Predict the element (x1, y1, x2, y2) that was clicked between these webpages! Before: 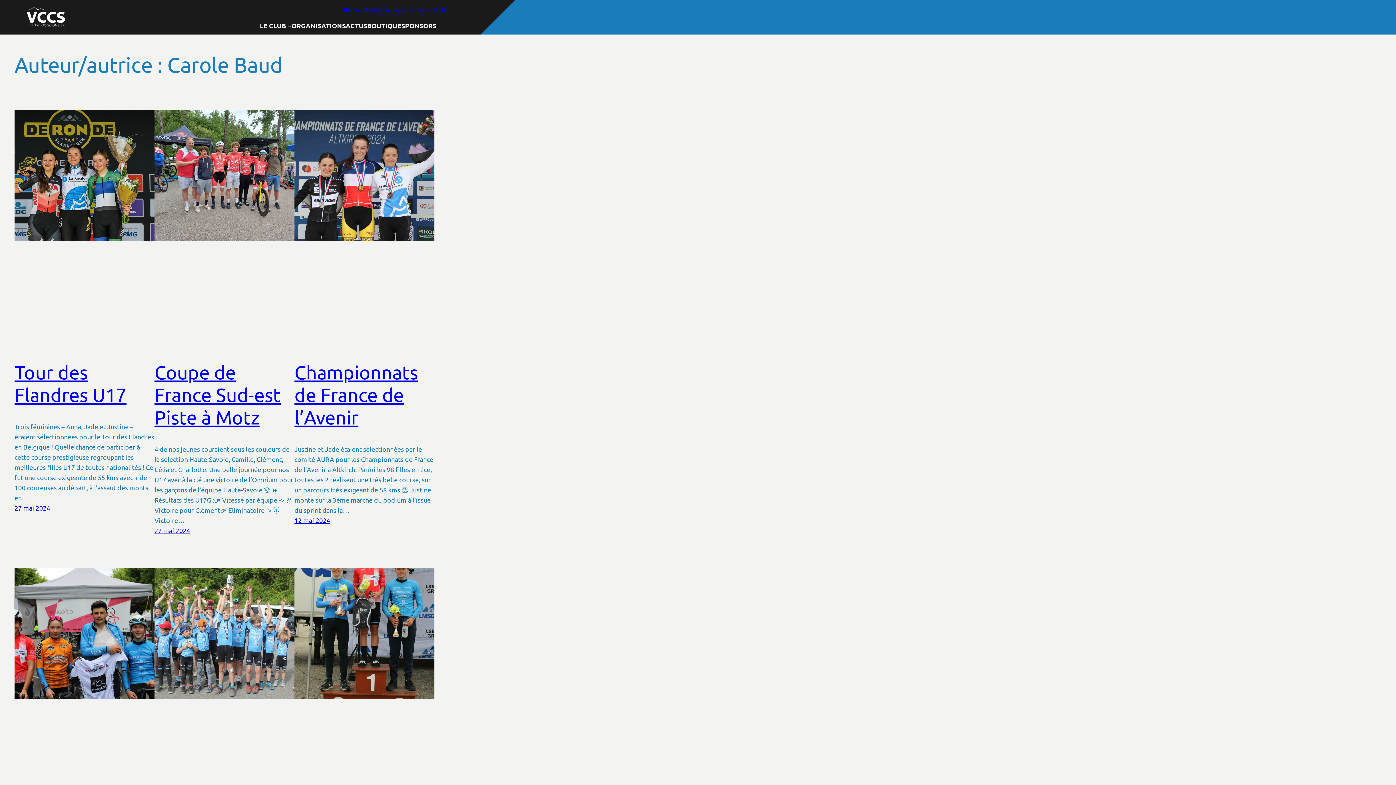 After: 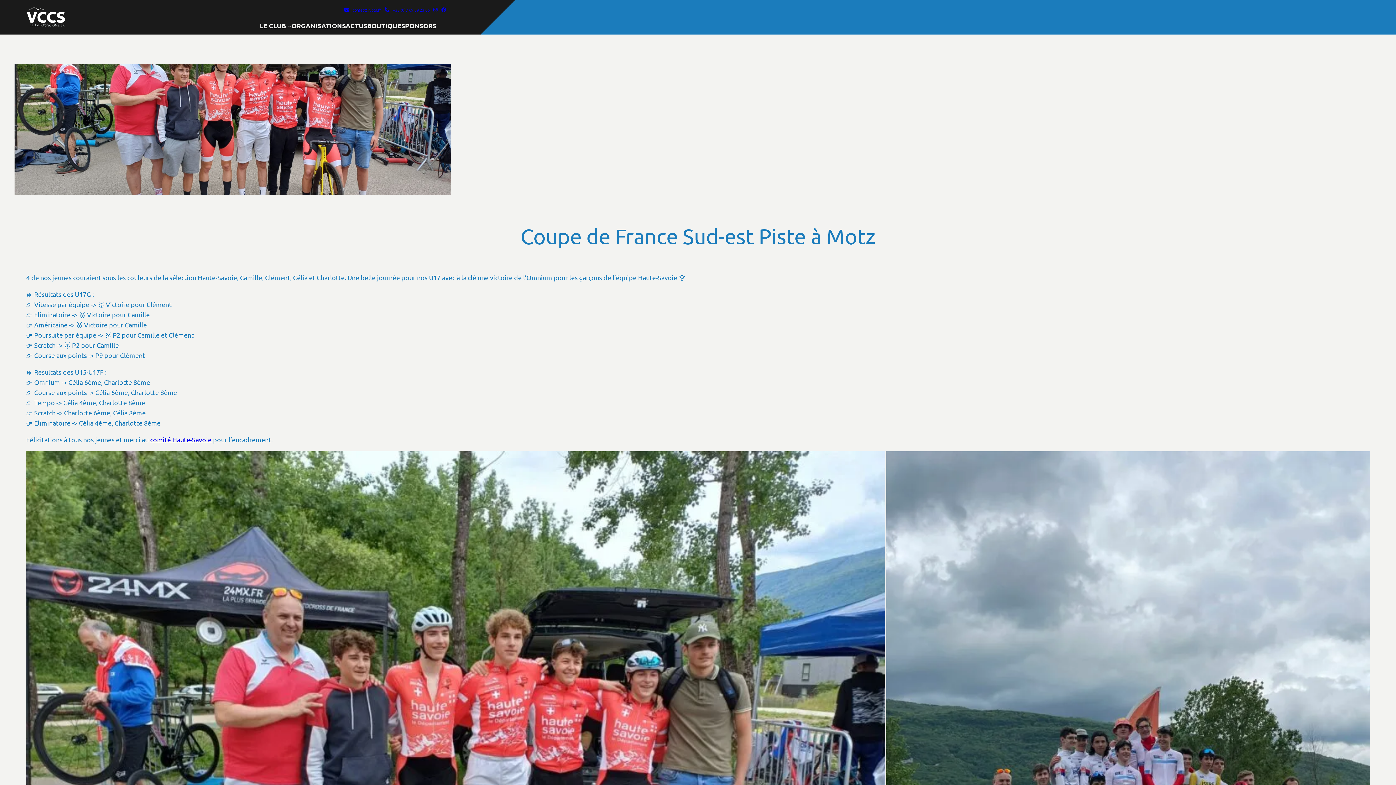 Action: bbox: (154, 109, 294, 345)